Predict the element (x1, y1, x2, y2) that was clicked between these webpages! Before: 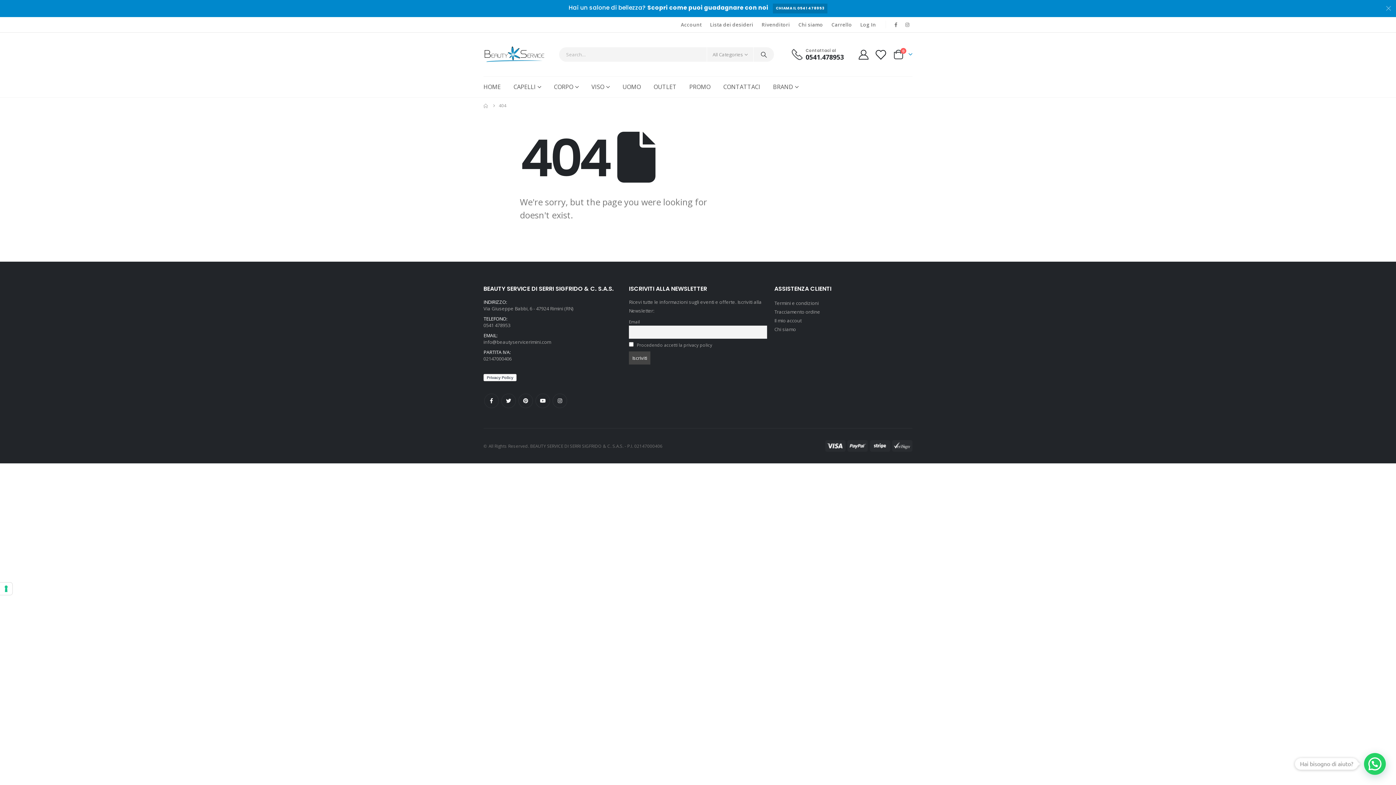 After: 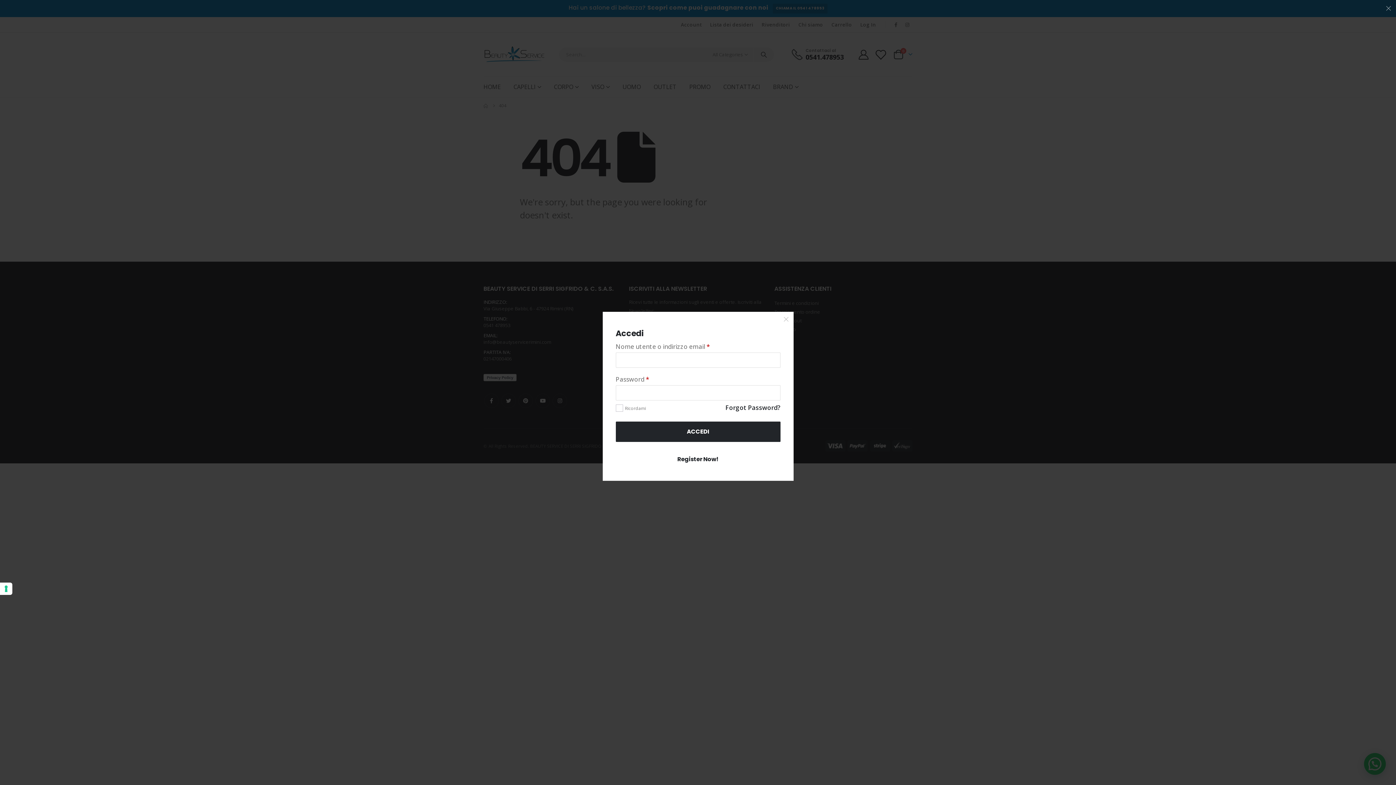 Action: bbox: (856, 17, 880, 32) label: Log In